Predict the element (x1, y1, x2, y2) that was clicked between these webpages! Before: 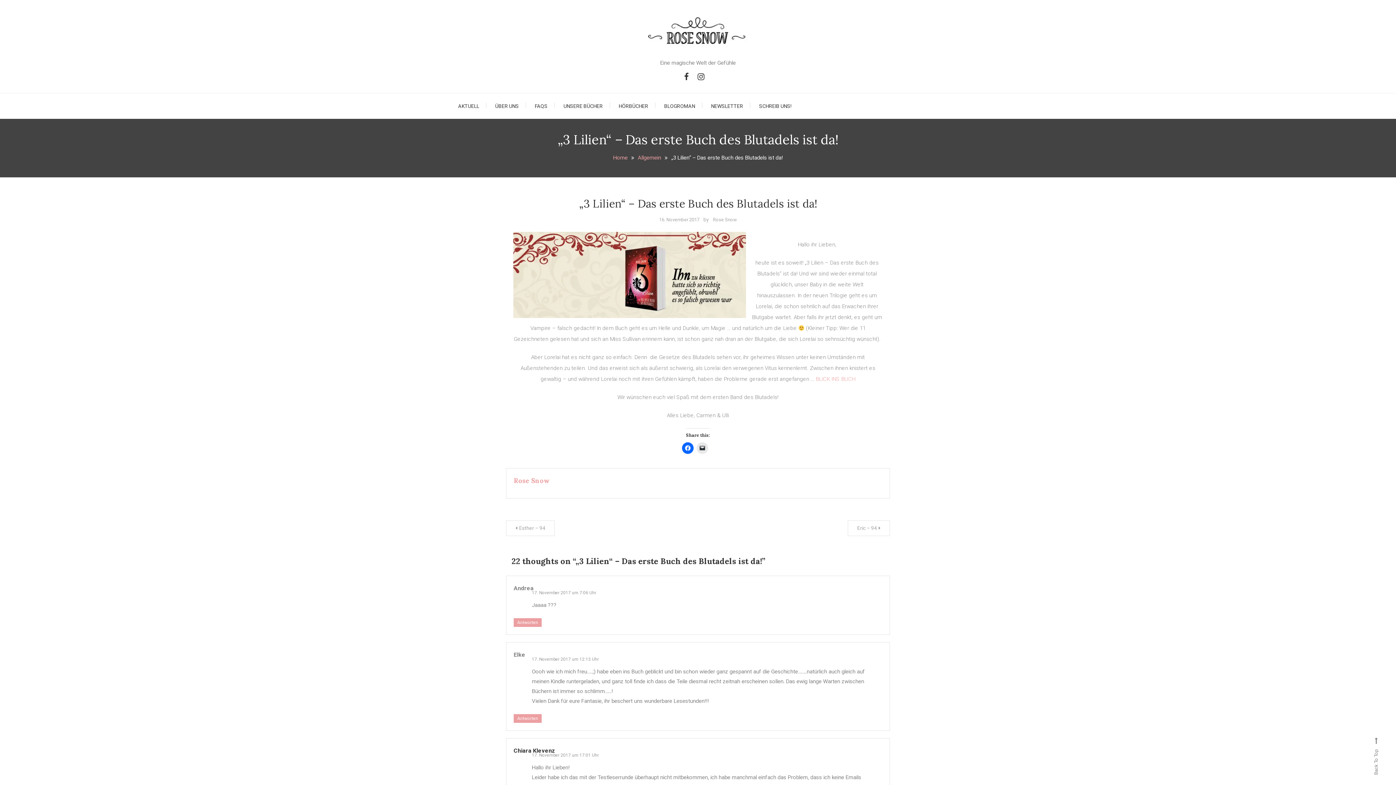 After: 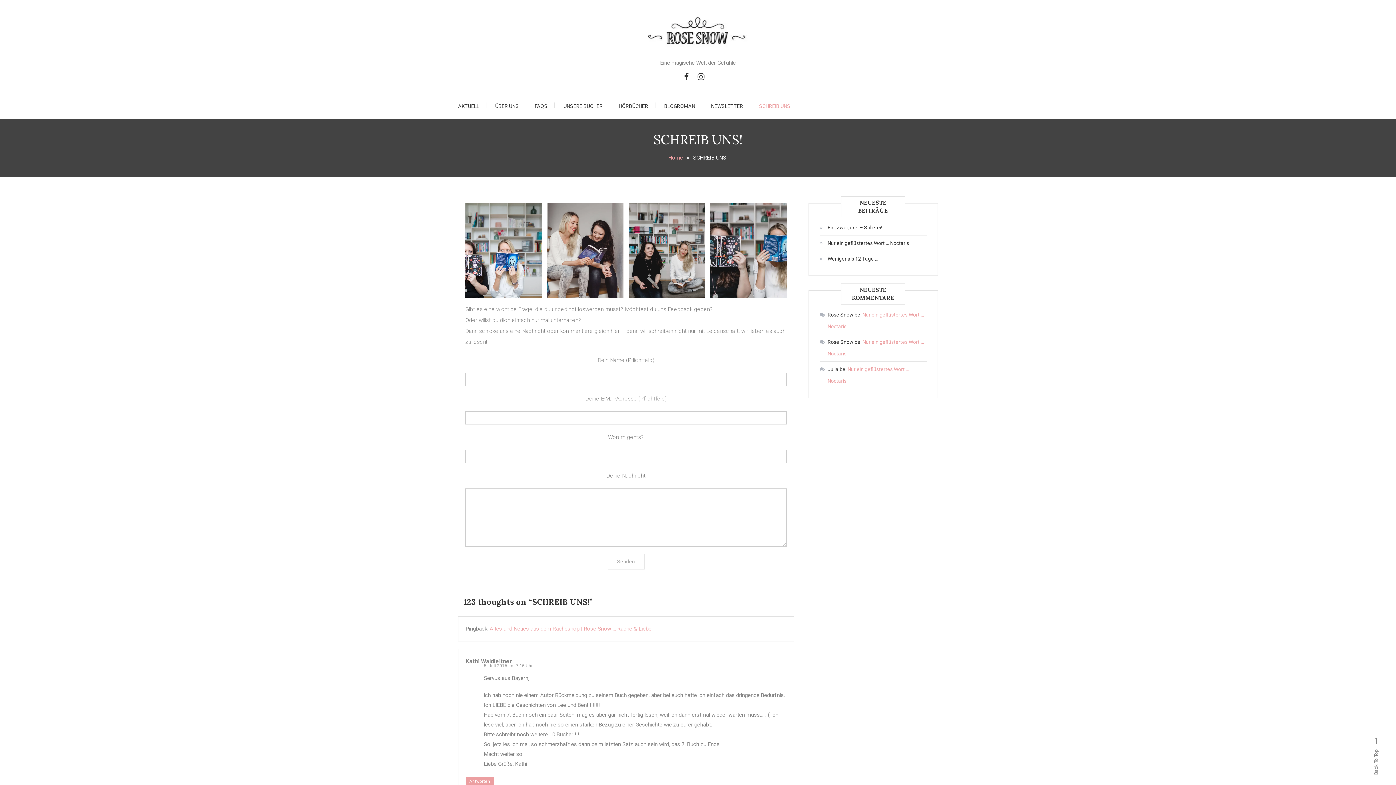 Action: bbox: (759, 98, 806, 113) label: SCHREIB UNS!